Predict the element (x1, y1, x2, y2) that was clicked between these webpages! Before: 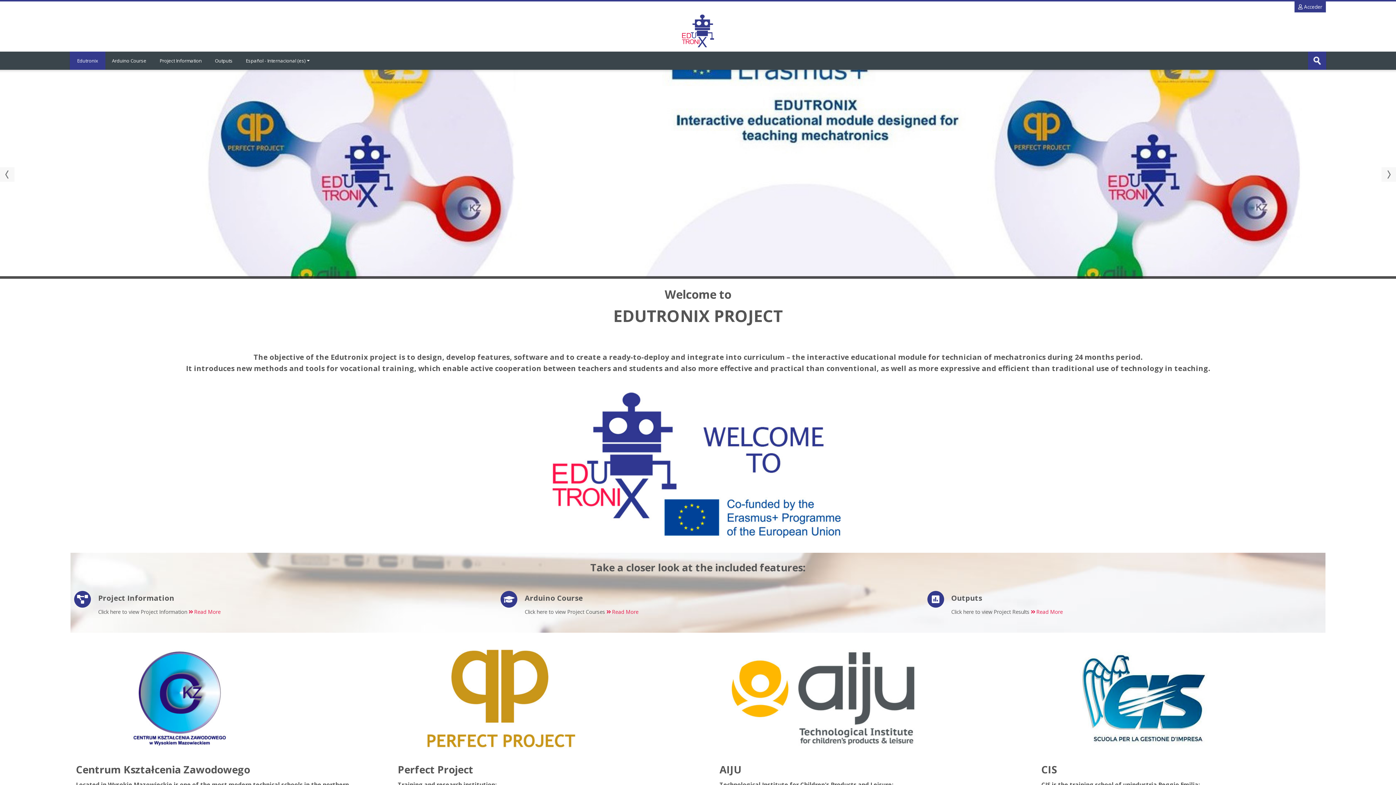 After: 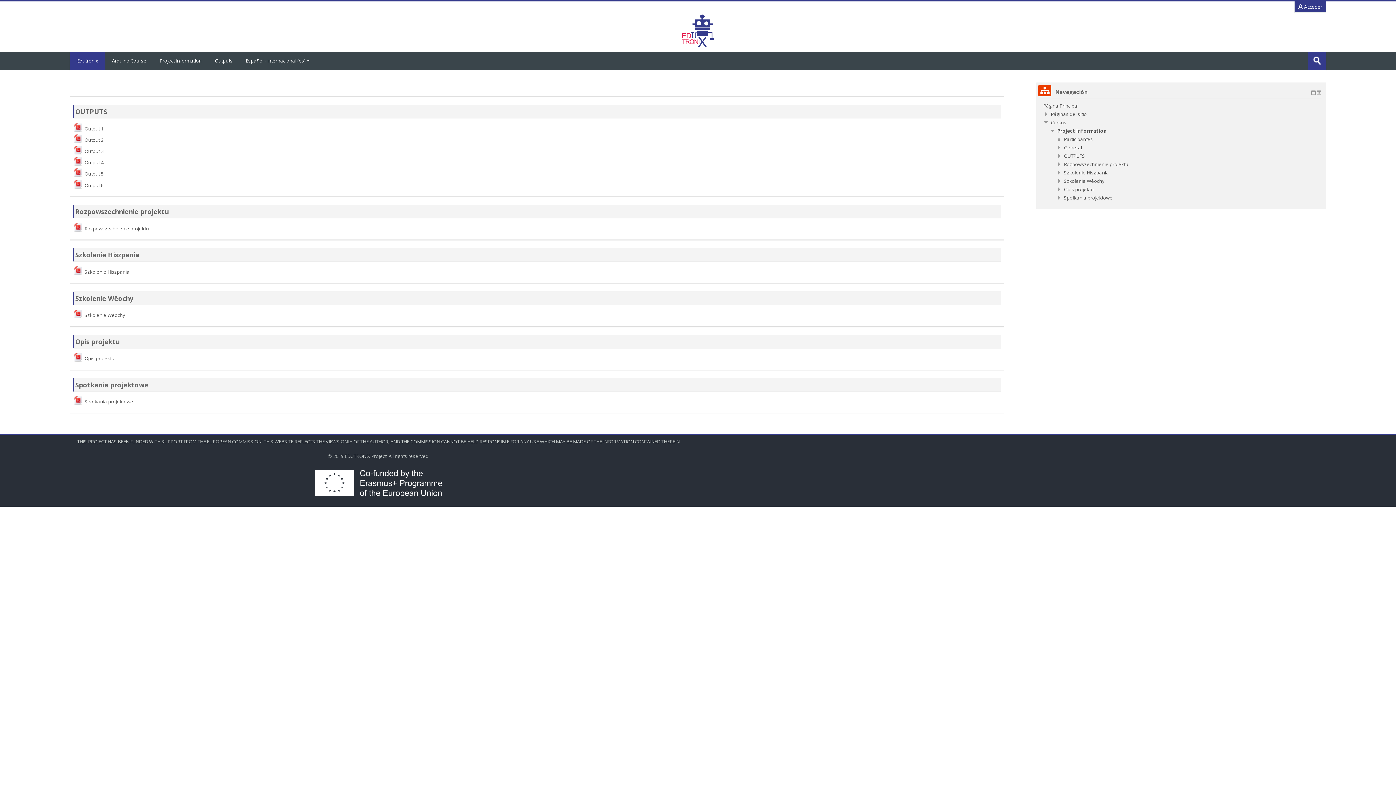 Action: bbox: (188, 608, 220, 615) label: Read More